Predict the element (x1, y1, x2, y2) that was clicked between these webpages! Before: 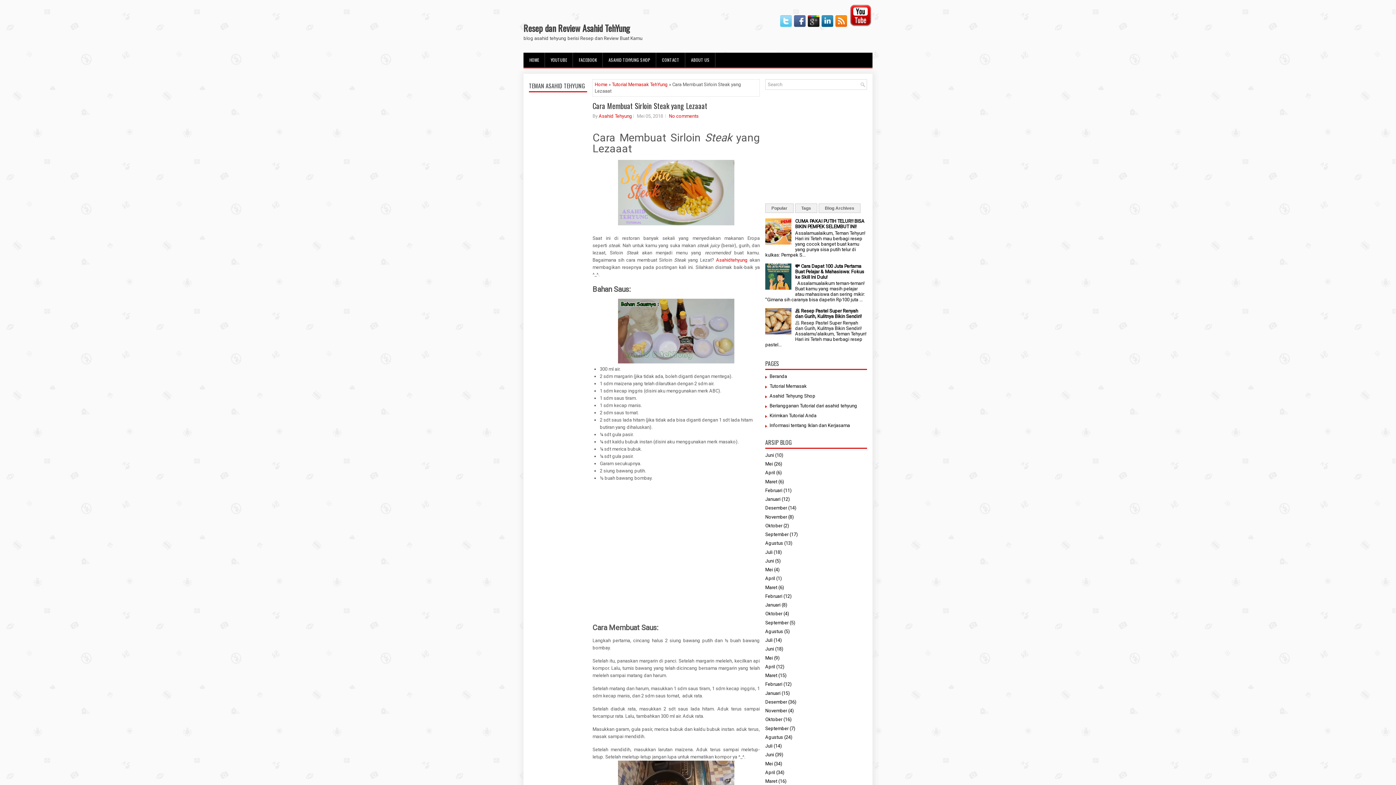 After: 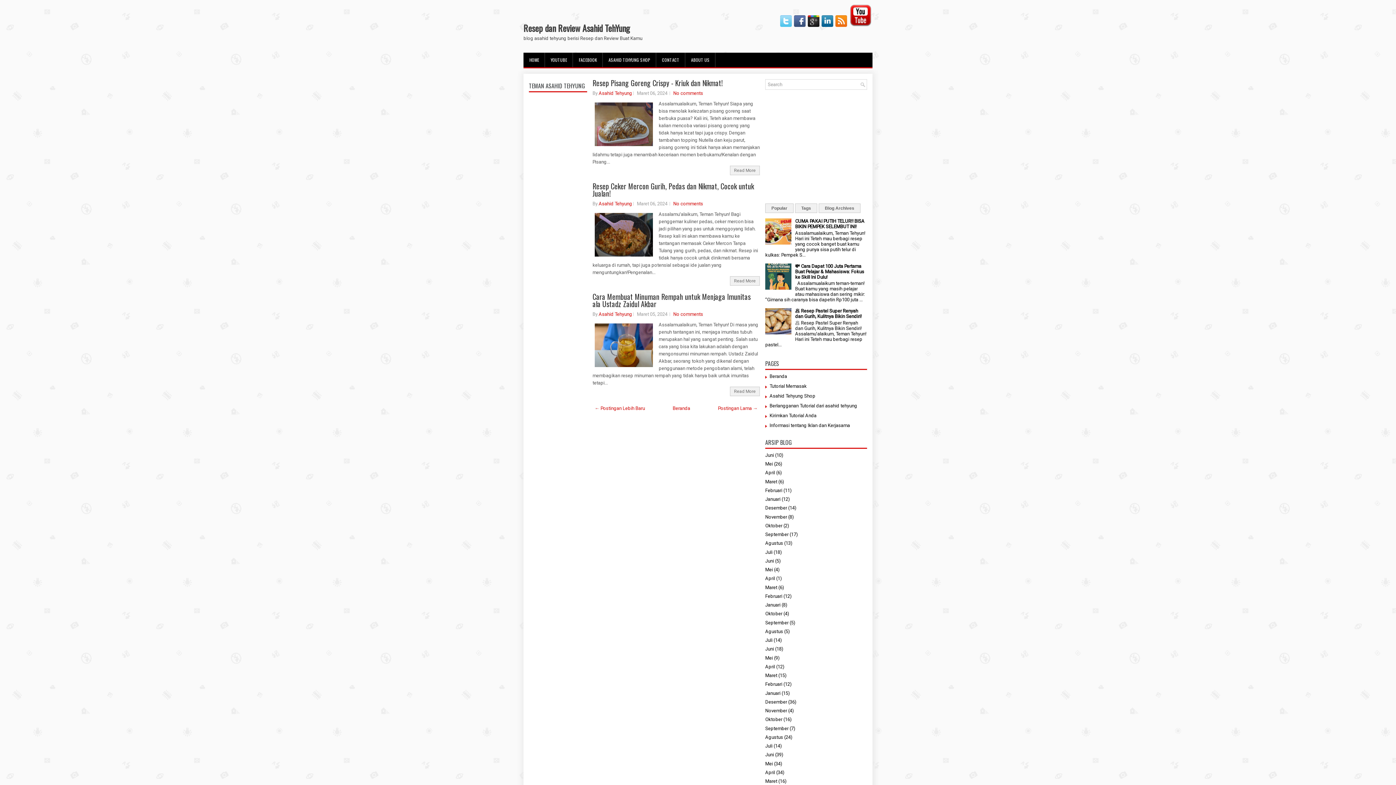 Action: label: Maret bbox: (765, 584, 777, 590)